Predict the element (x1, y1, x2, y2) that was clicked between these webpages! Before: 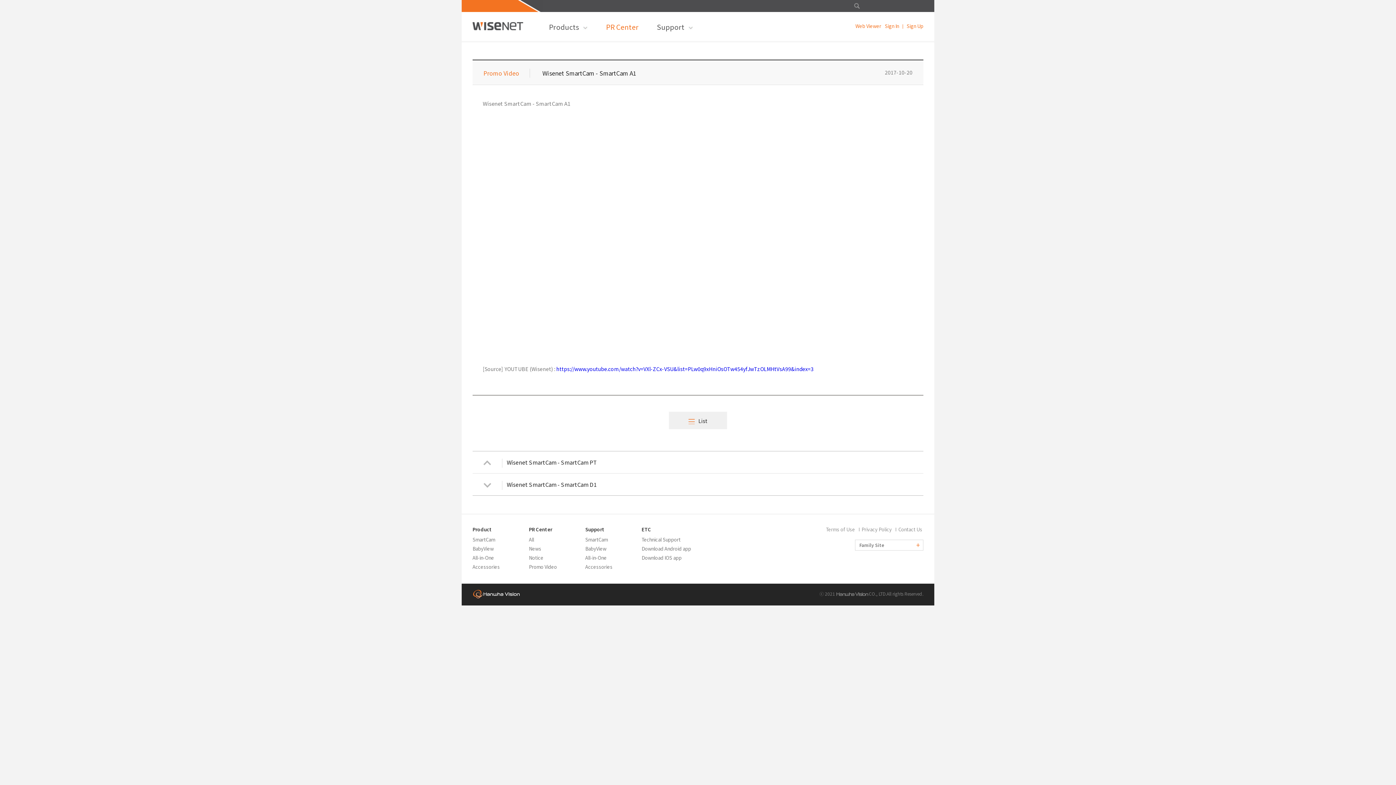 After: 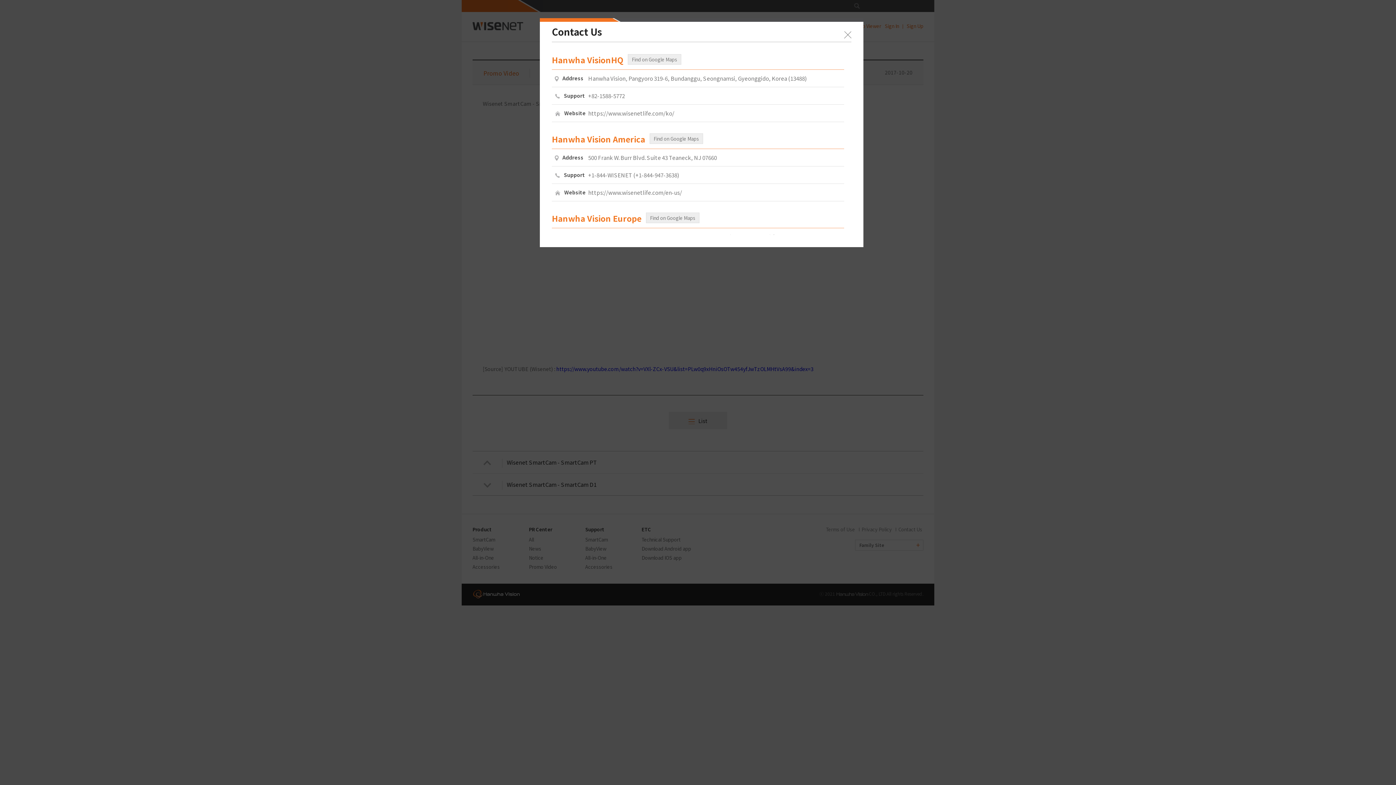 Action: bbox: (898, 526, 922, 533) label: Contact Us